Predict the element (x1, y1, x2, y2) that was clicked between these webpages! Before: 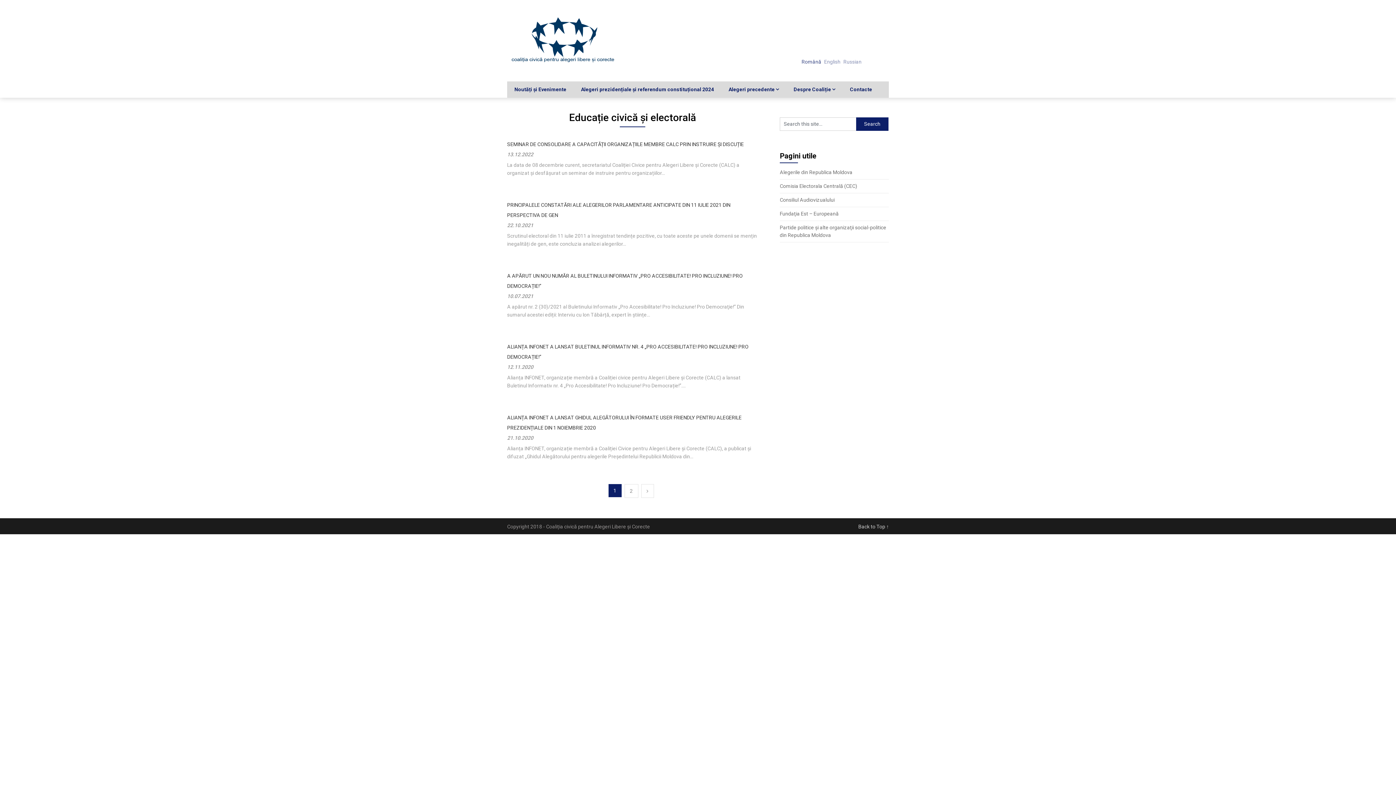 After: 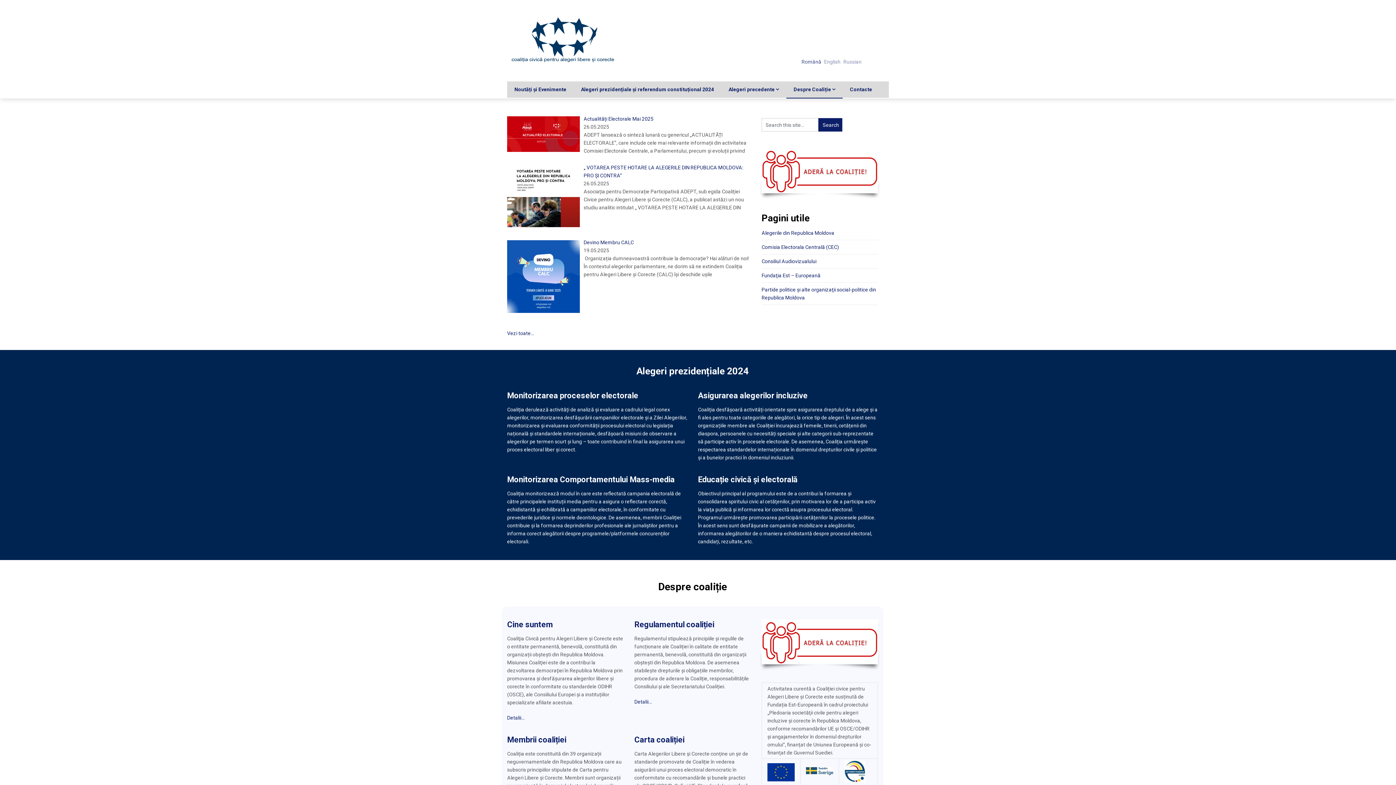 Action: bbox: (507, 48, 621, 67)